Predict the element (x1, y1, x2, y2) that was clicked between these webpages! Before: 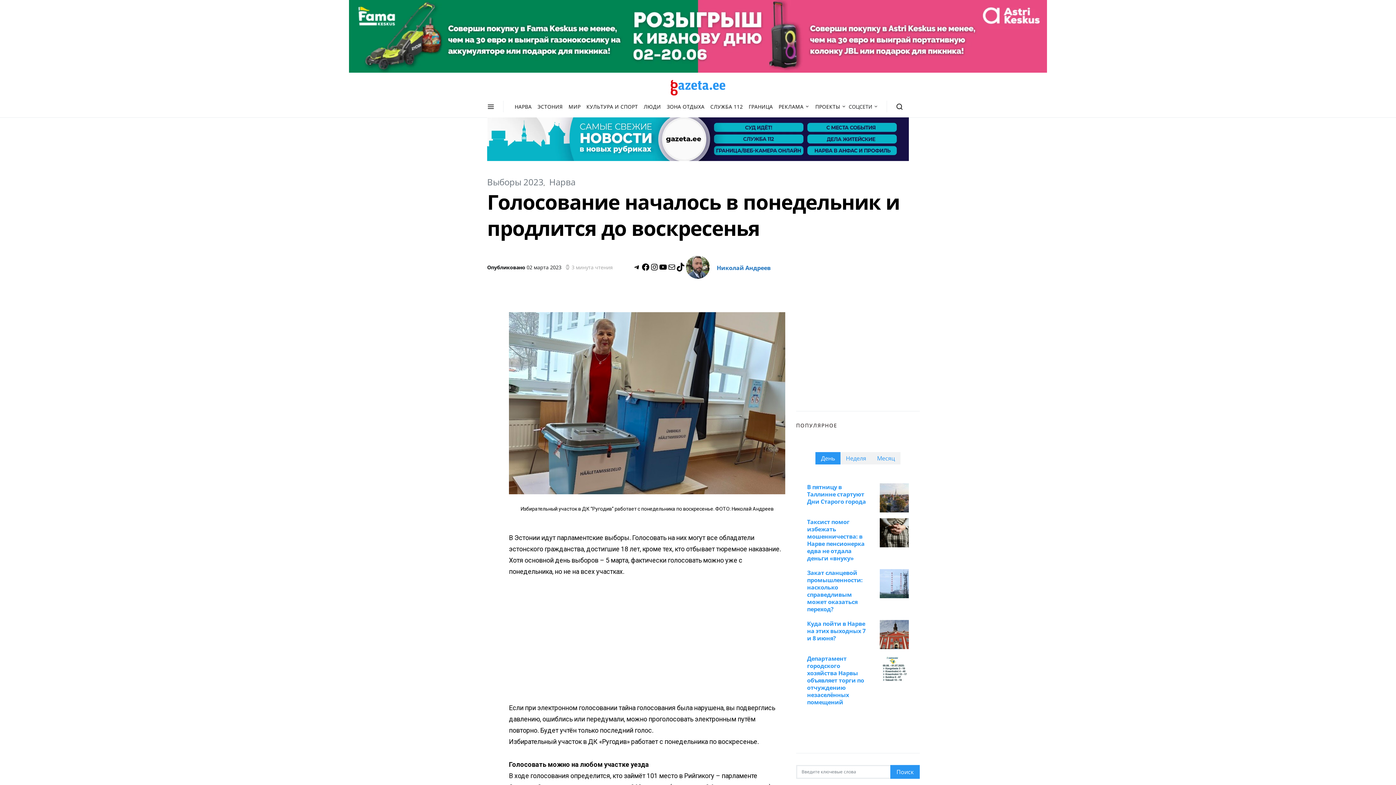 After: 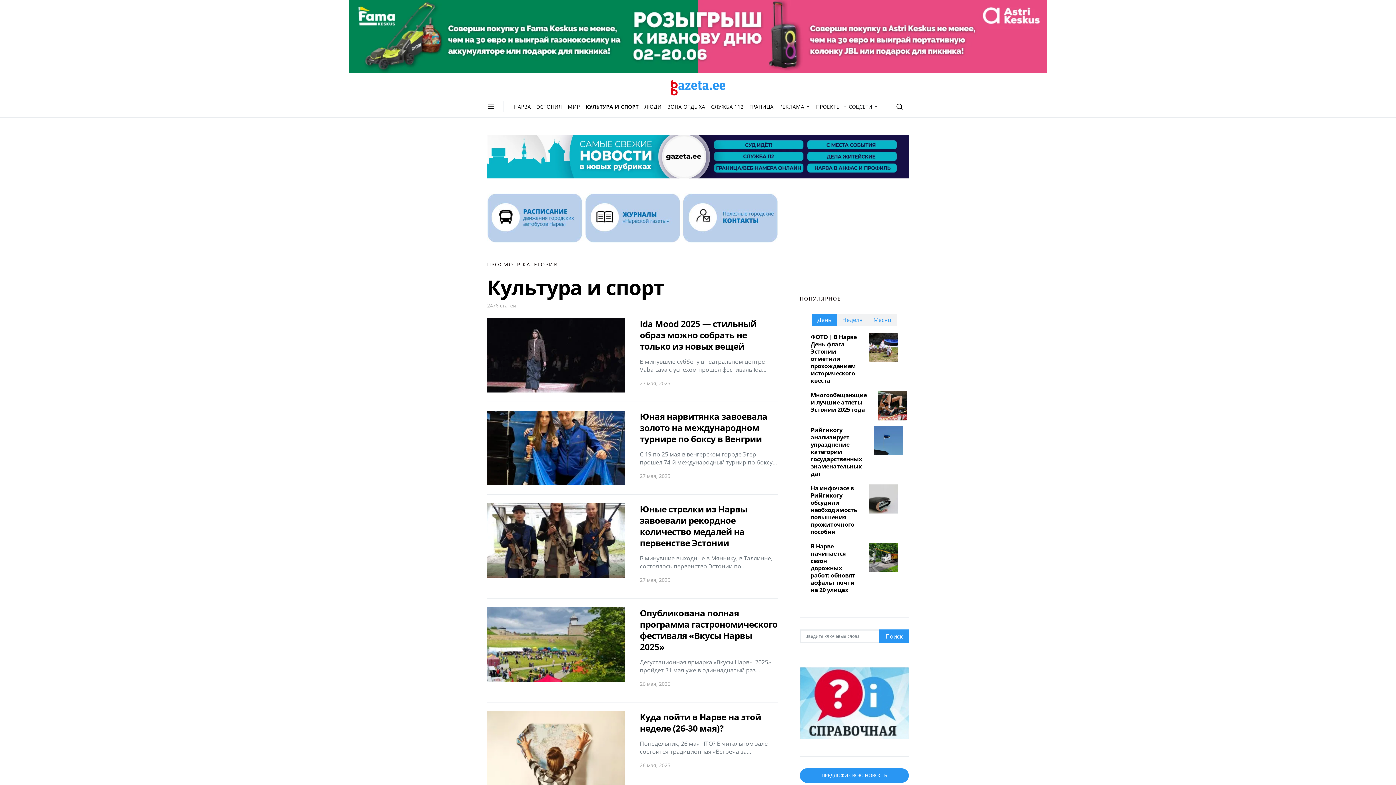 Action: label: КУЛЬТУРА И СПОРТ bbox: (583, 95, 640, 117)